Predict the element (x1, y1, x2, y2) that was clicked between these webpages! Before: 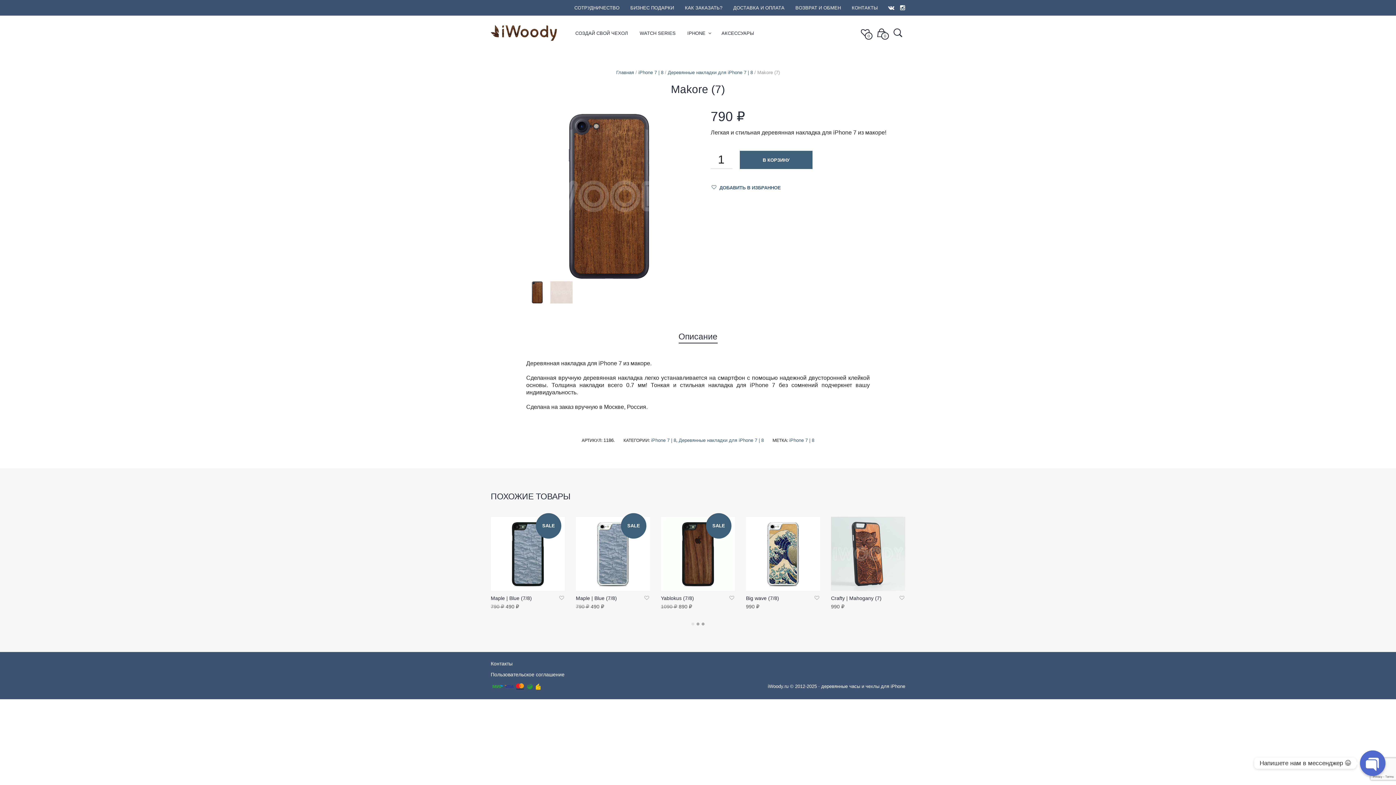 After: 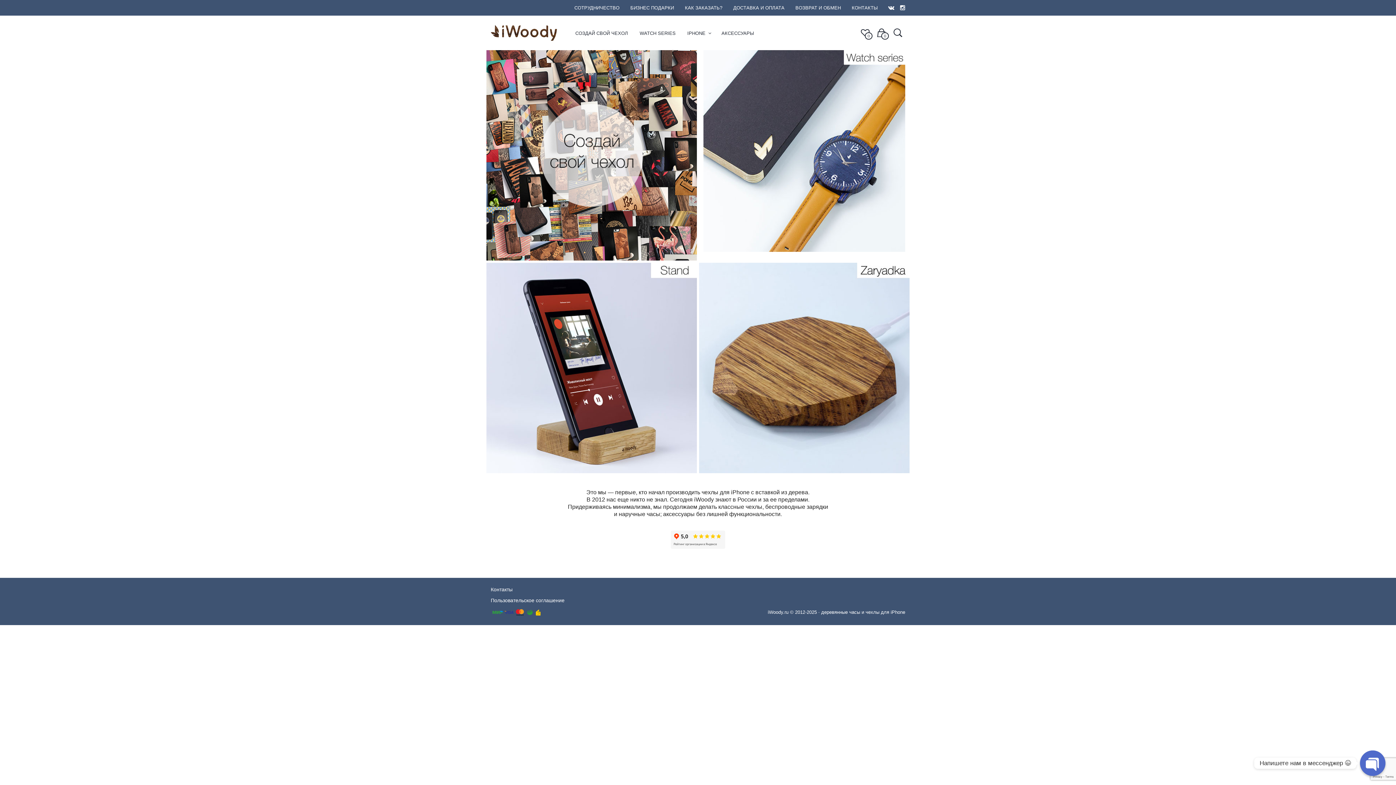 Action: bbox: (490, 21, 556, 44)